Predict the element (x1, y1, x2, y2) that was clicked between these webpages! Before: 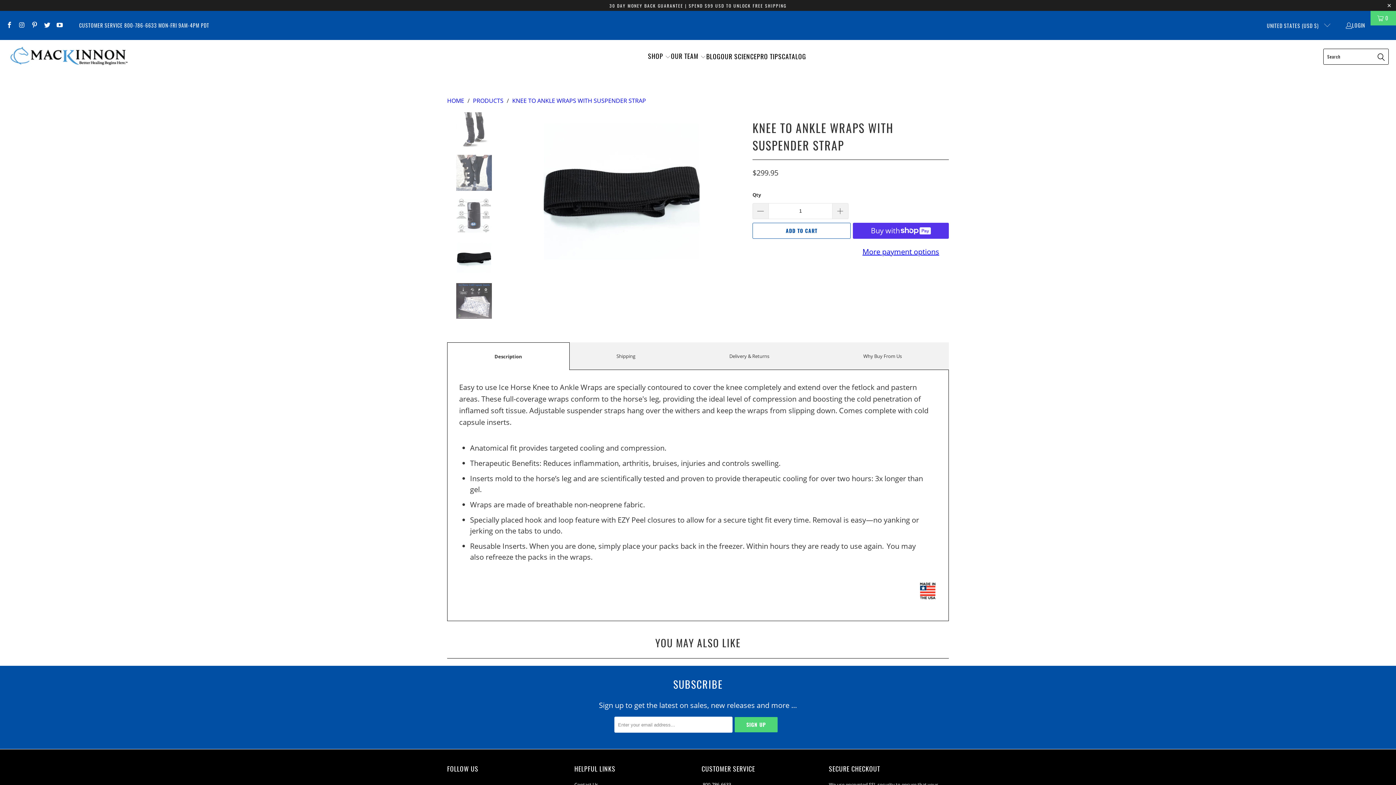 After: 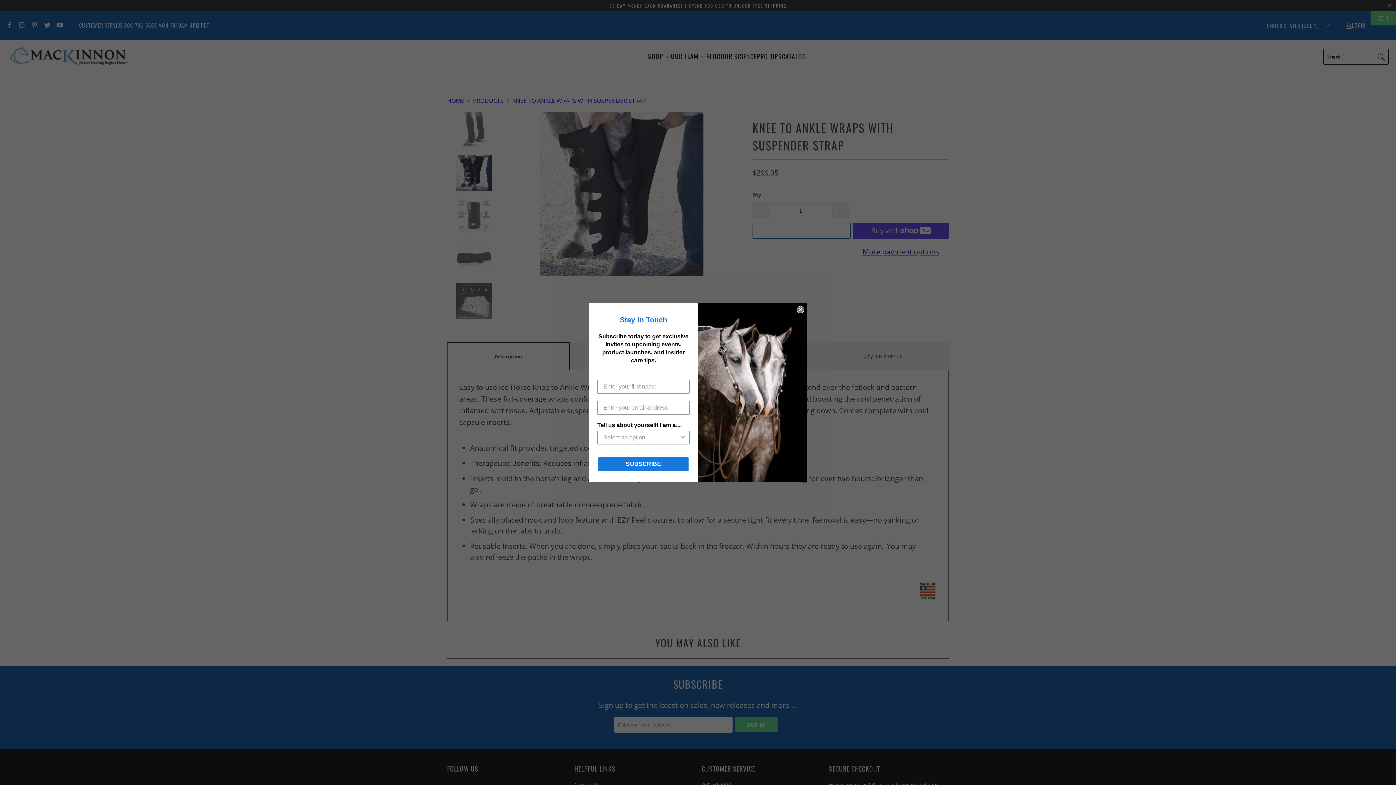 Action: bbox: (752, 222, 850, 238) label: ADD TO CART